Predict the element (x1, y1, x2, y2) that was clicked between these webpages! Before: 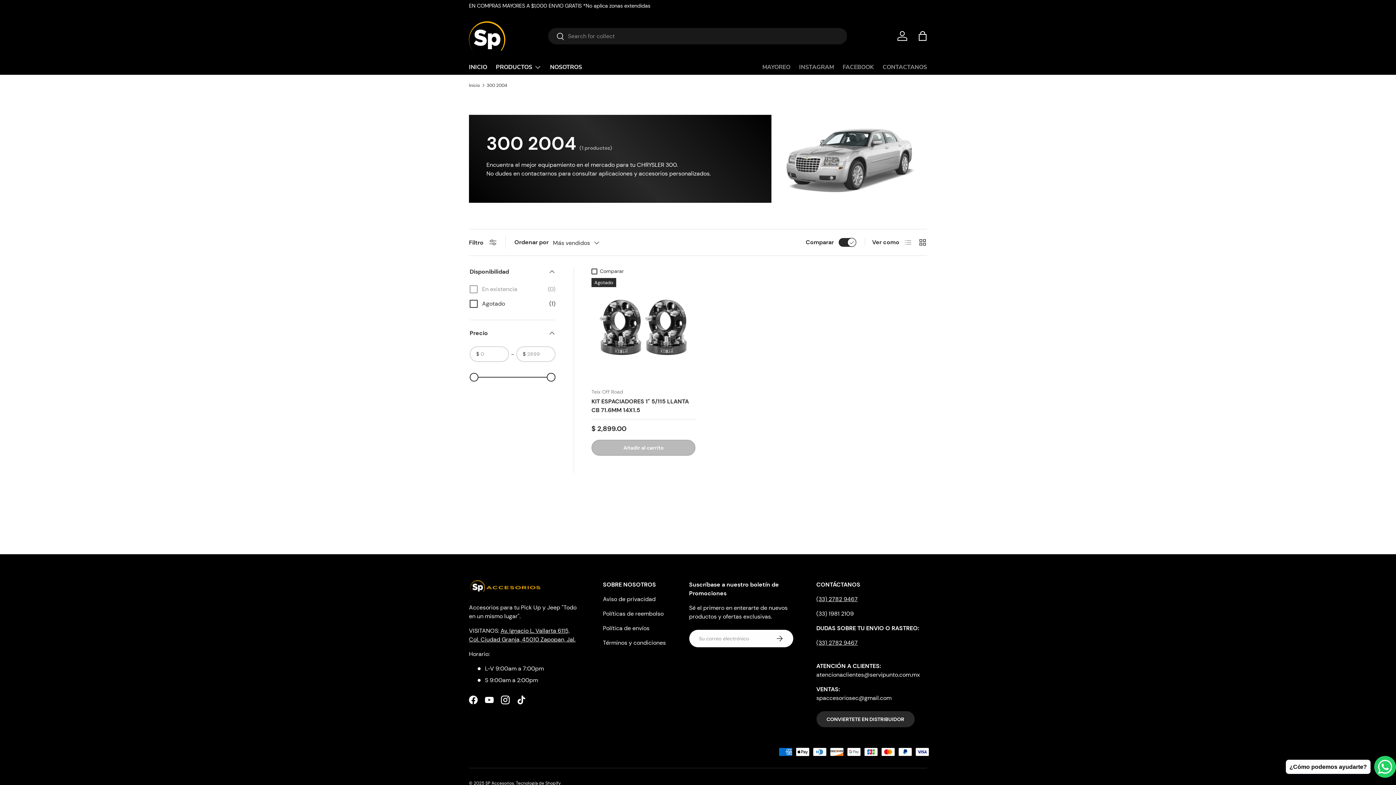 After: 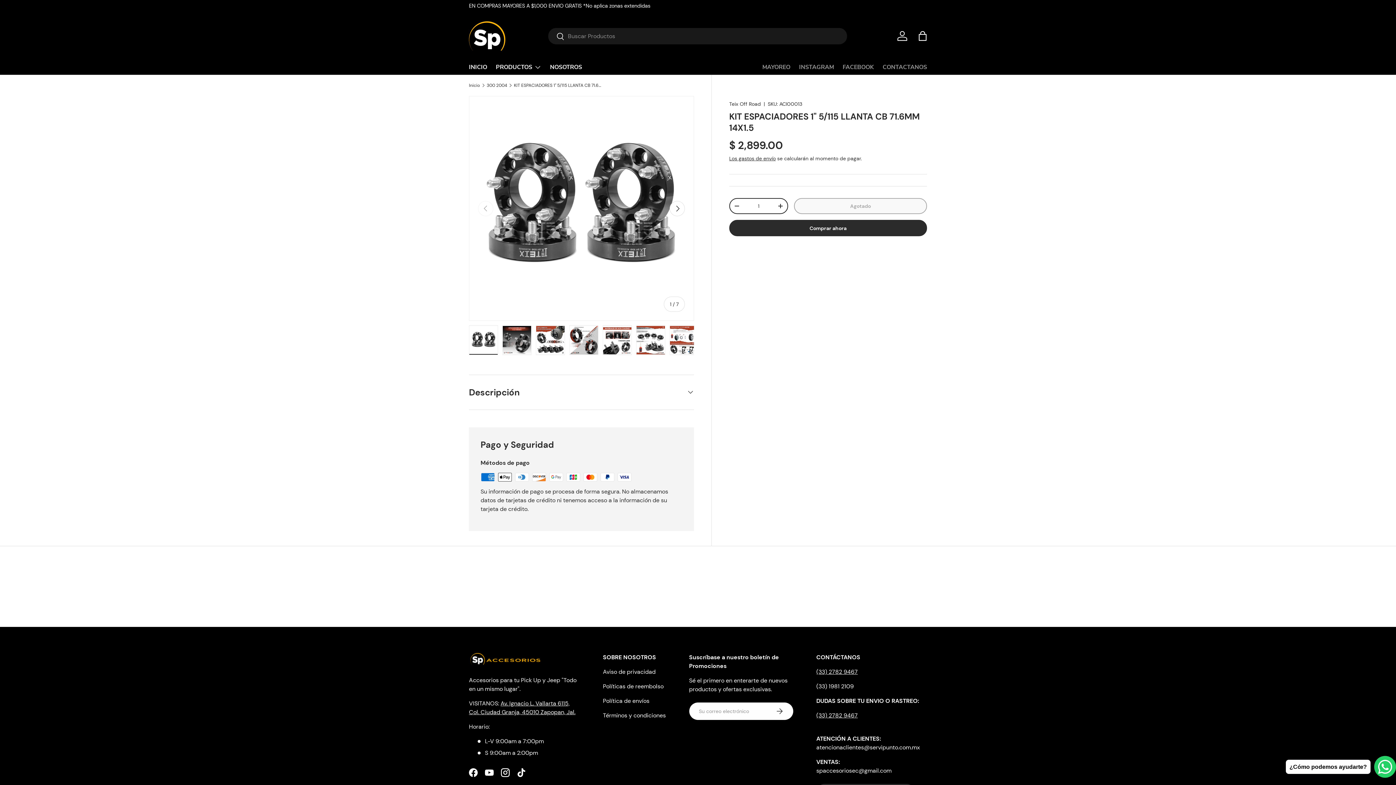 Action: label: KIT ESPACIADORES 1" 5/115 LLANTA CB 71.6MM 14X1.5 bbox: (591, 278, 695, 382)